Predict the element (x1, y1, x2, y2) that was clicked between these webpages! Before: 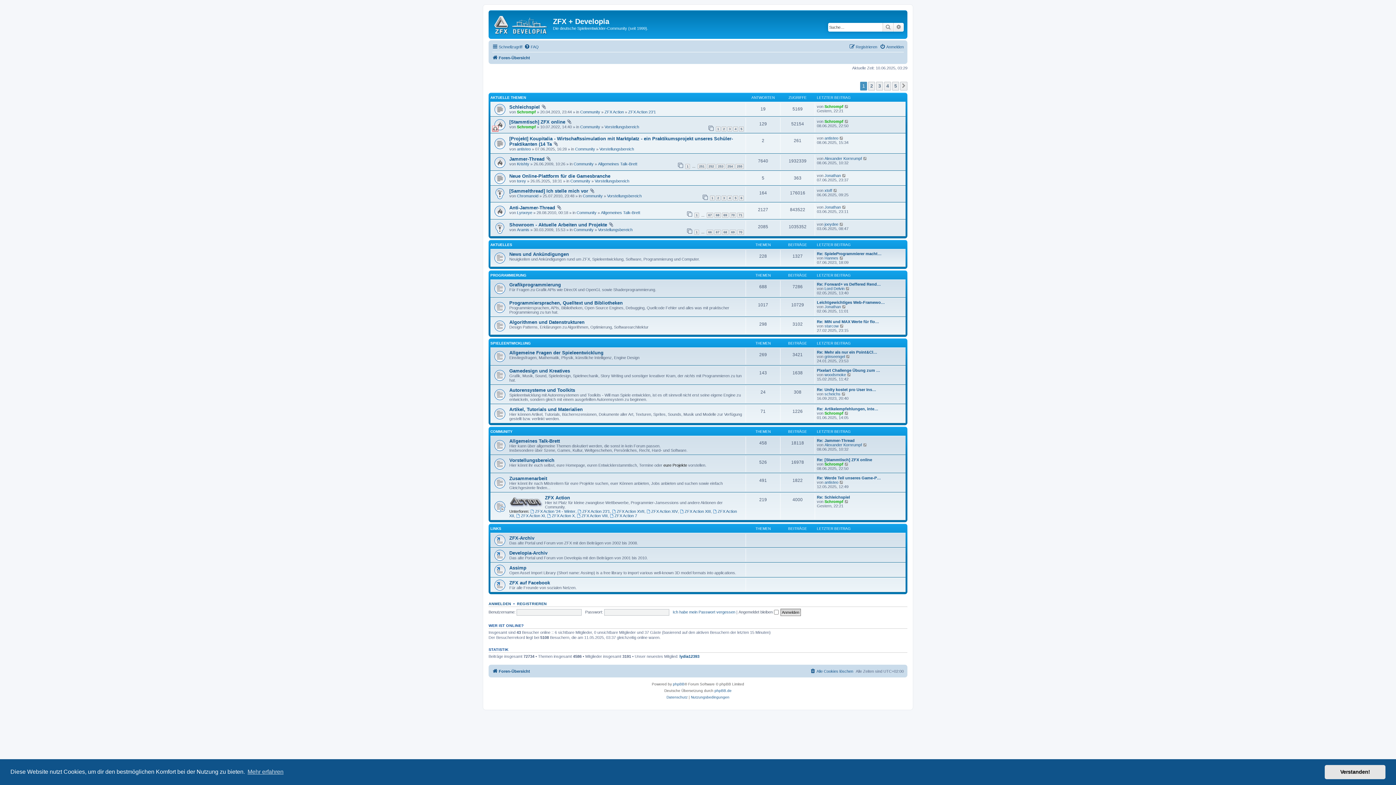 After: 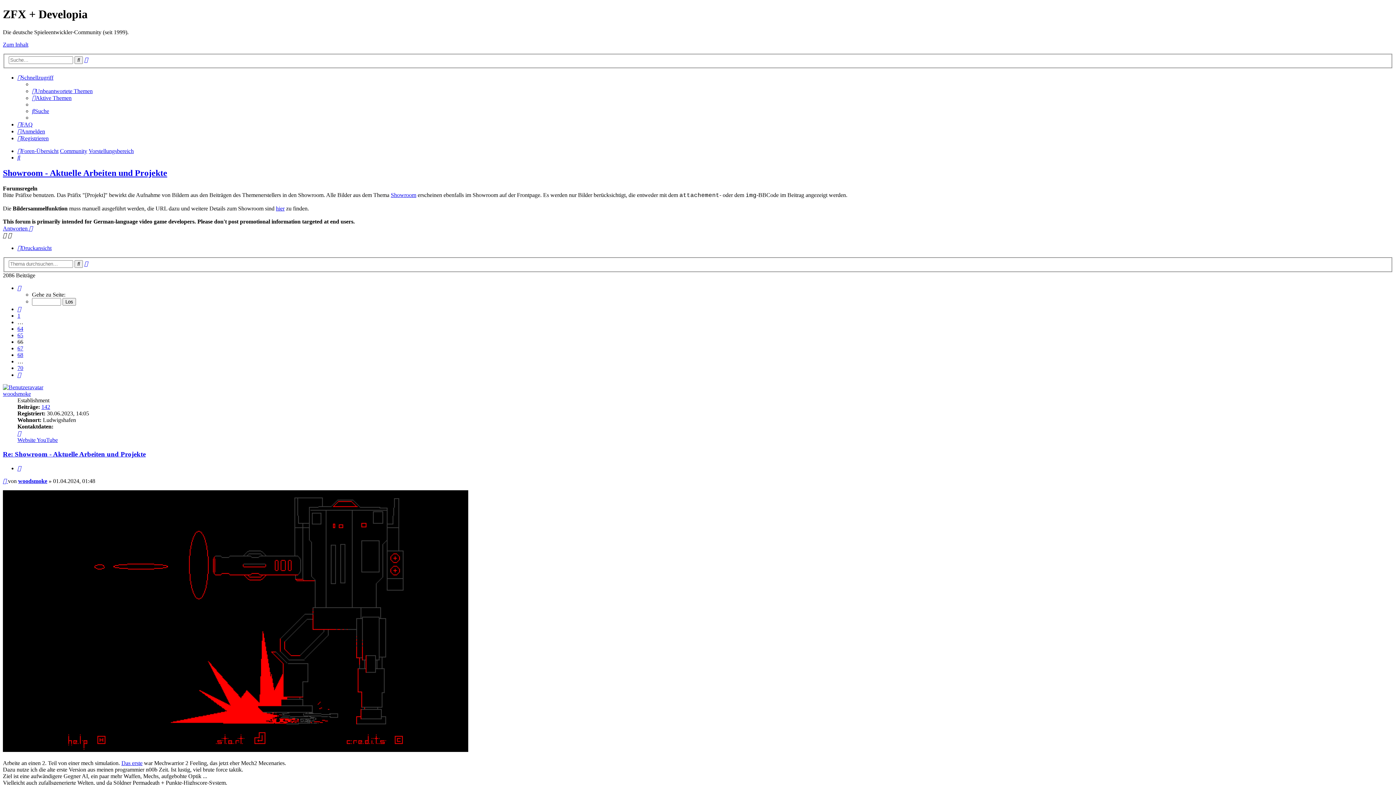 Action: bbox: (706, 229, 713, 234) label: 66